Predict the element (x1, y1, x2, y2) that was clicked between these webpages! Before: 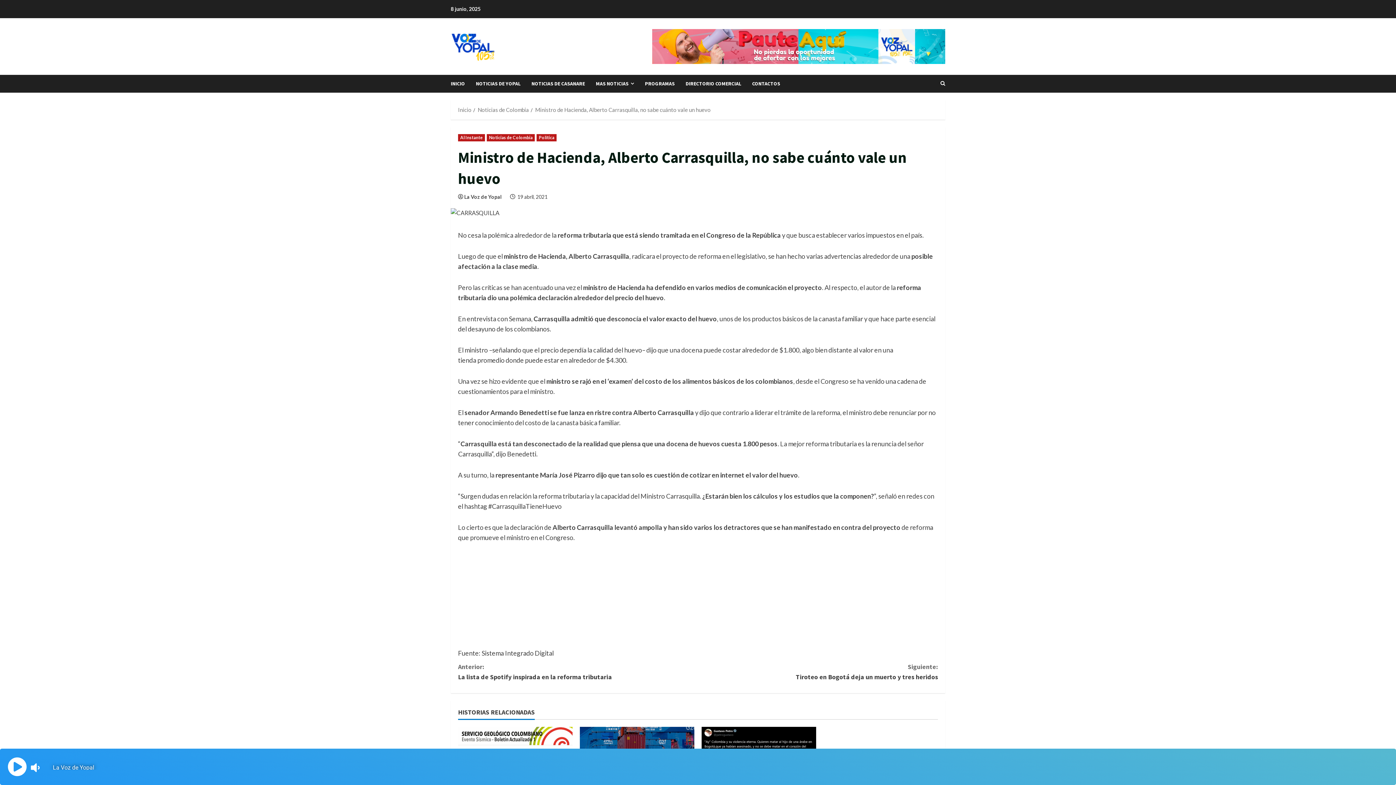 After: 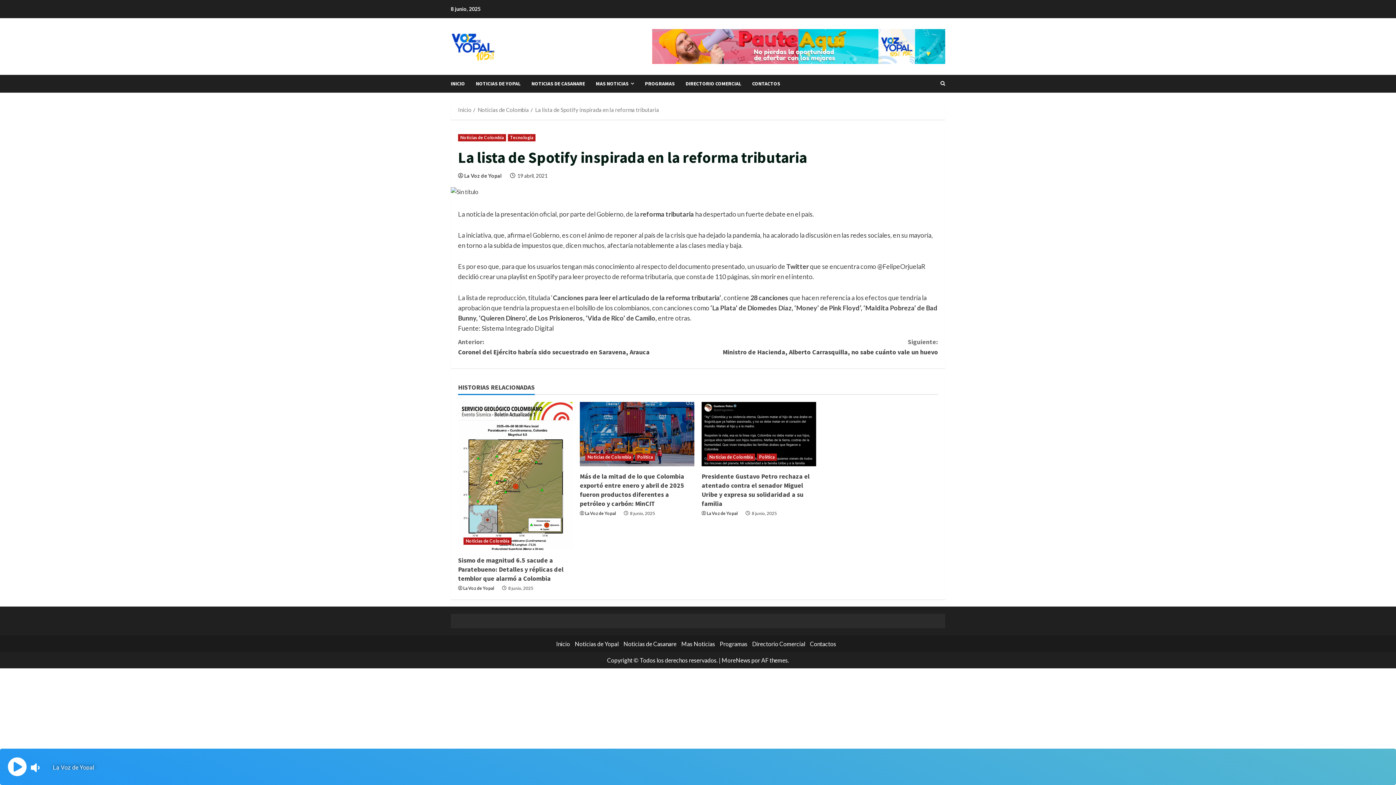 Action: bbox: (458, 662, 698, 682) label: Anterior:
La lista de Spotify inspirada en la reforma tributaria